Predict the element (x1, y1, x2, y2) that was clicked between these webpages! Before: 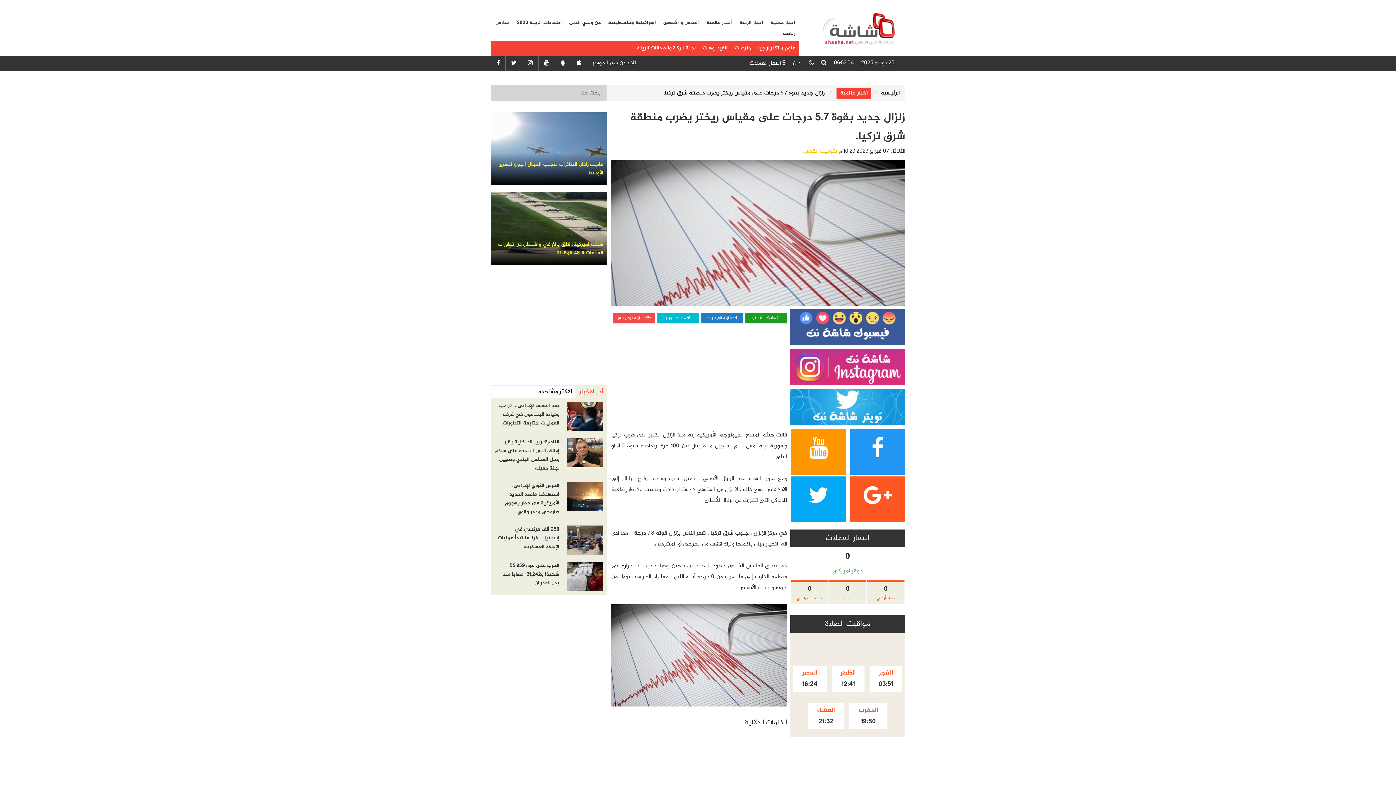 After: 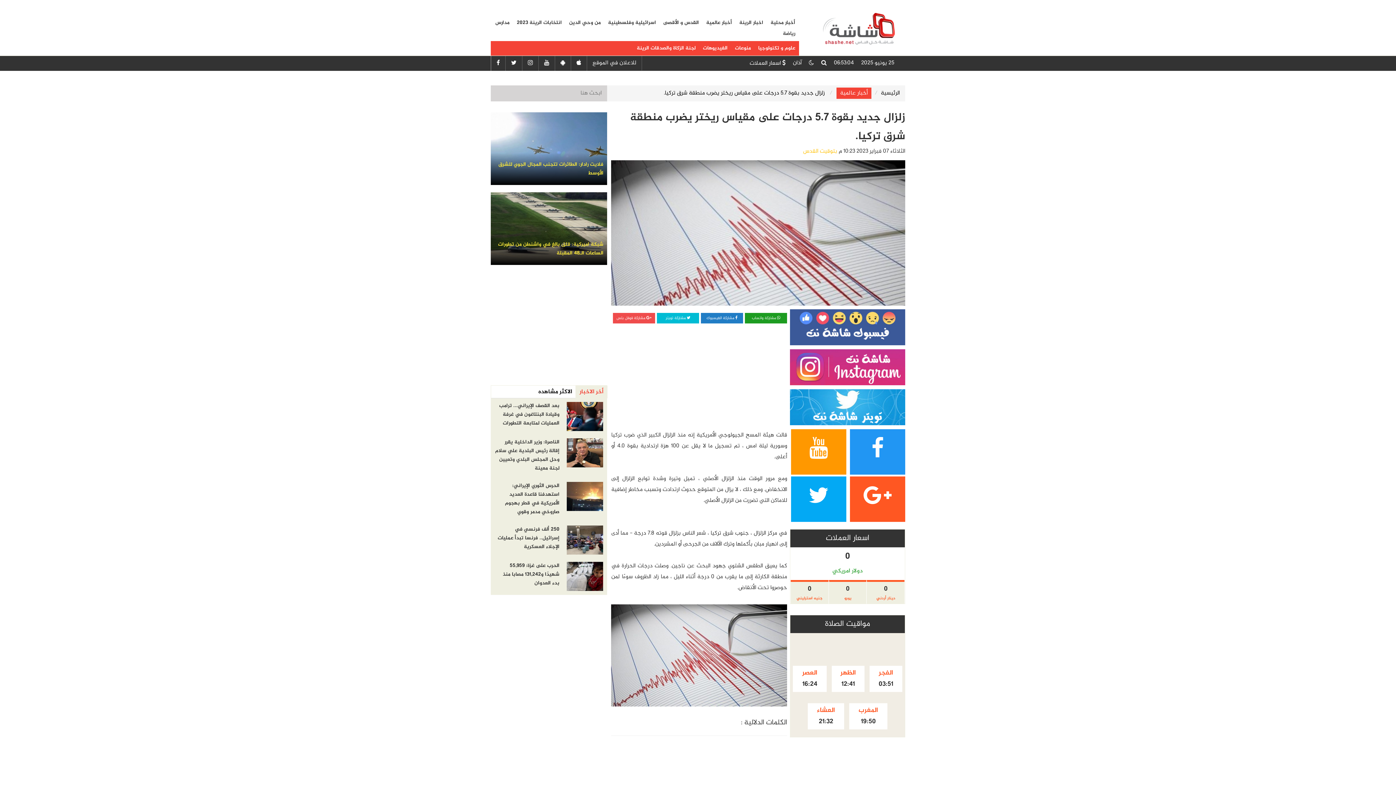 Action: label:  مشاركة واتساب bbox: (745, 313, 787, 323)